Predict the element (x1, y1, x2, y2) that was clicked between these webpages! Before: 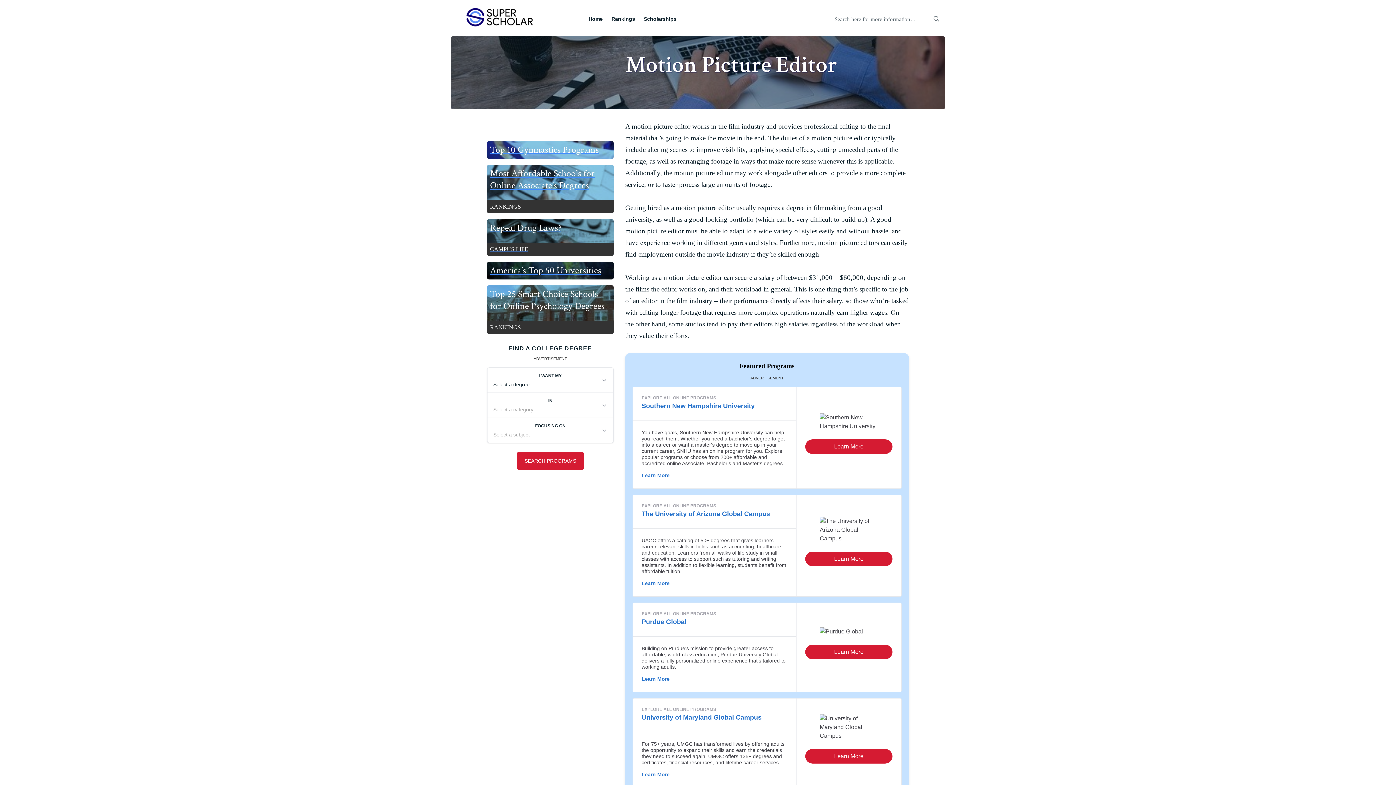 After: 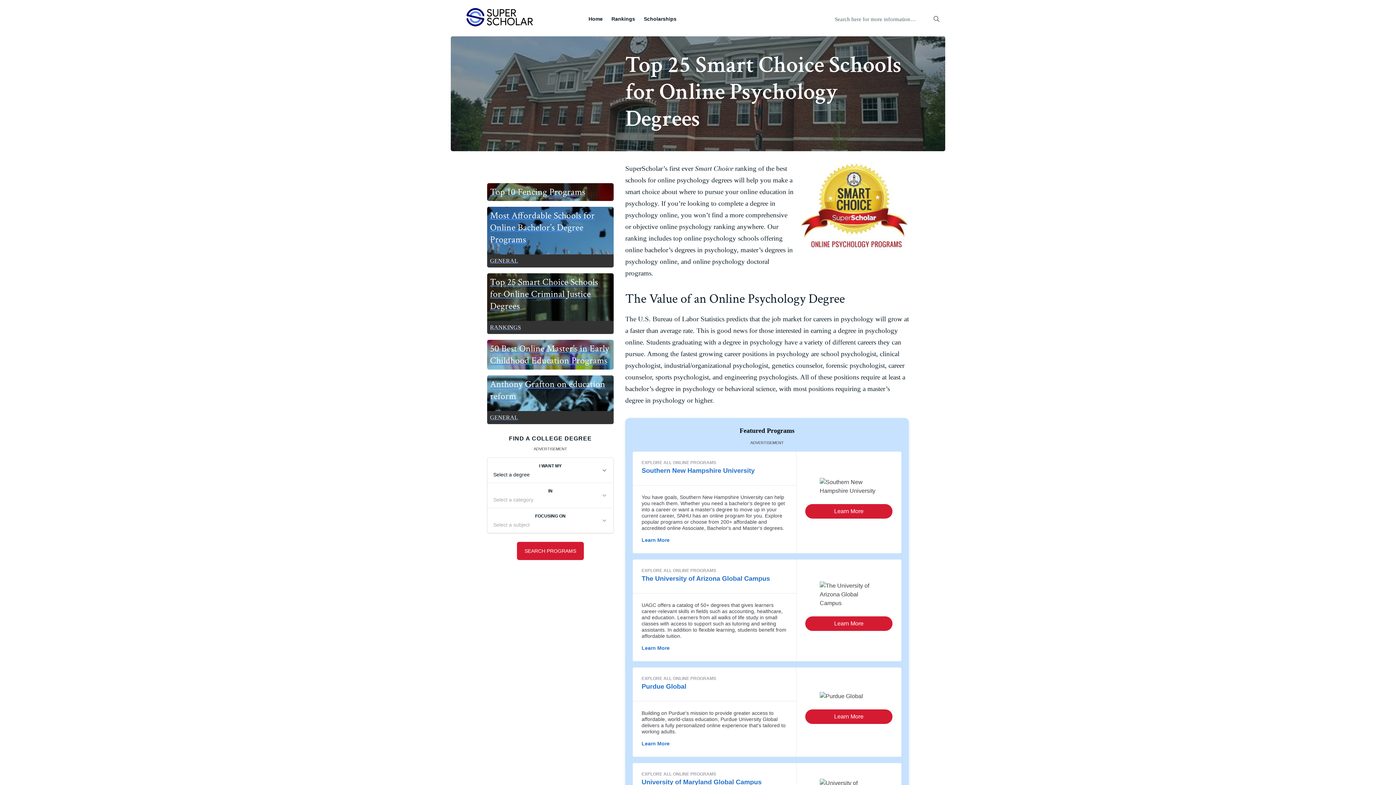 Action: label: Top 25 Smart Choice Schools for Online Psychology Degrees
RANKINGS bbox: (487, 285, 613, 334)